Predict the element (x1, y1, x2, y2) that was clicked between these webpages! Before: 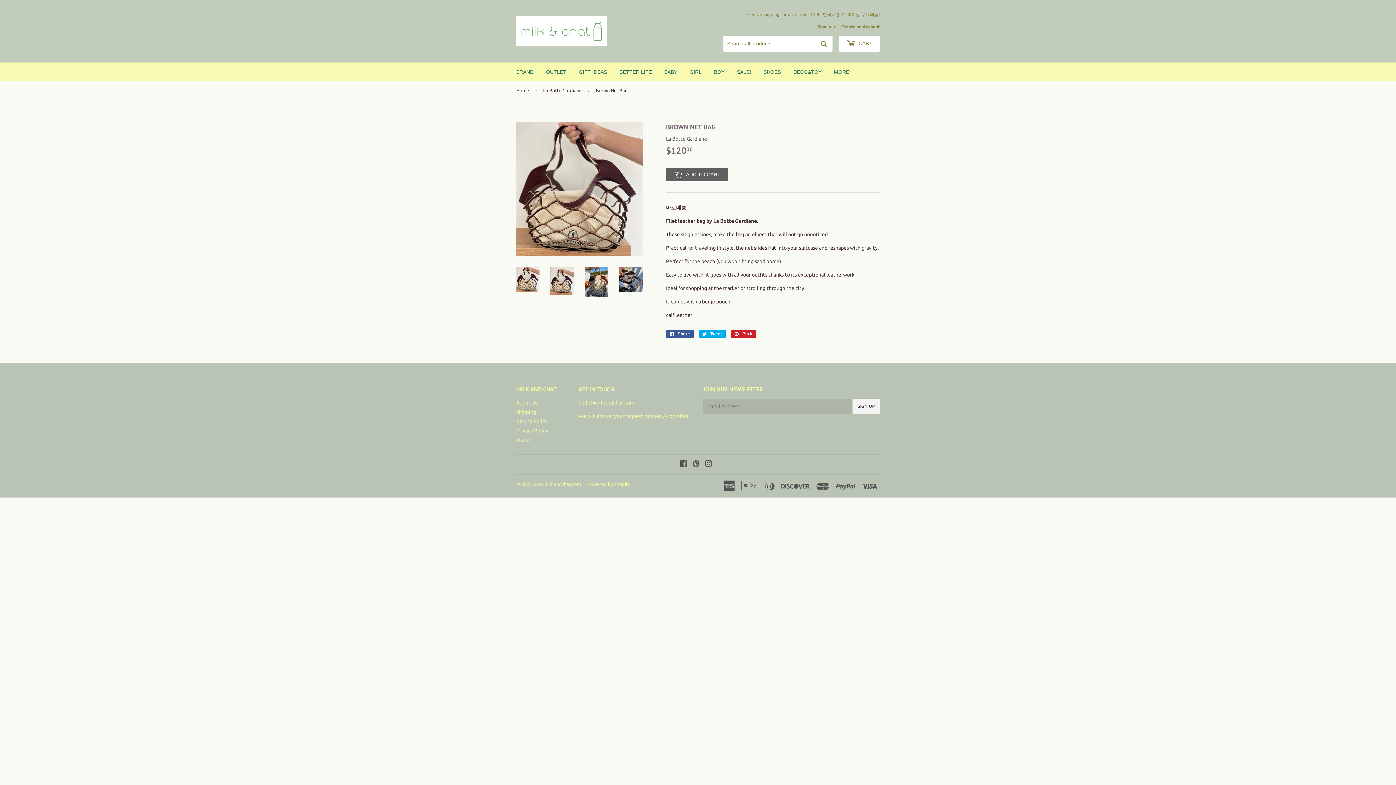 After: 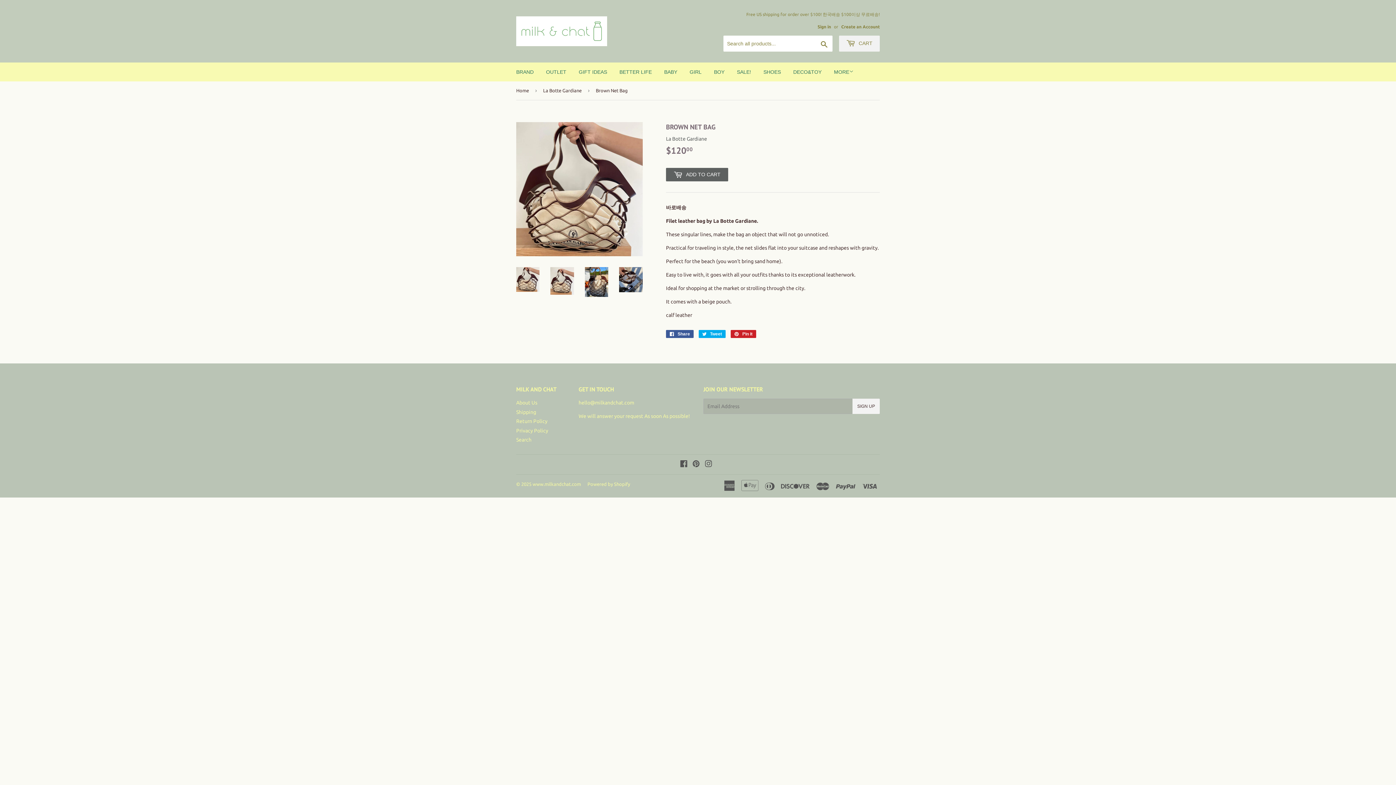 Action: bbox: (839, 35, 880, 51) label:  CART